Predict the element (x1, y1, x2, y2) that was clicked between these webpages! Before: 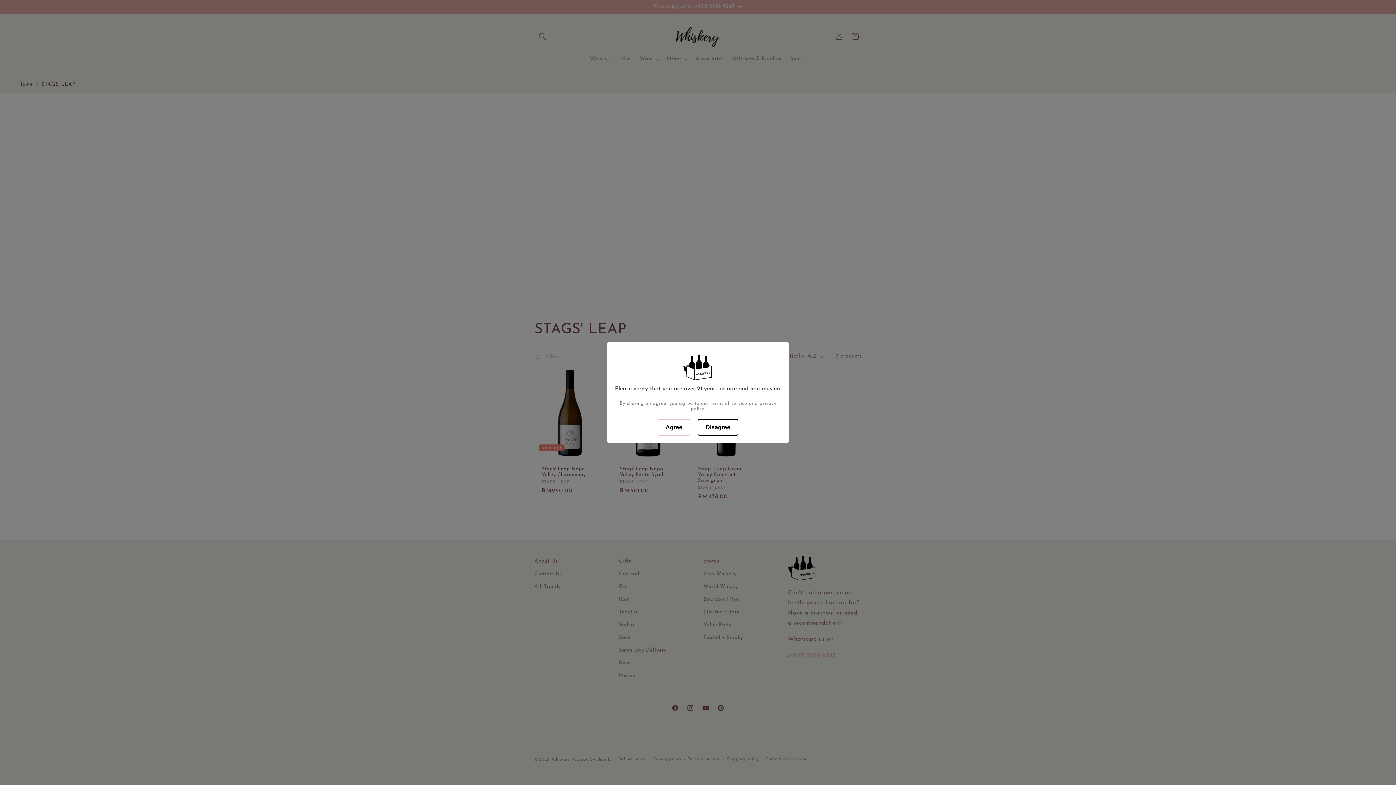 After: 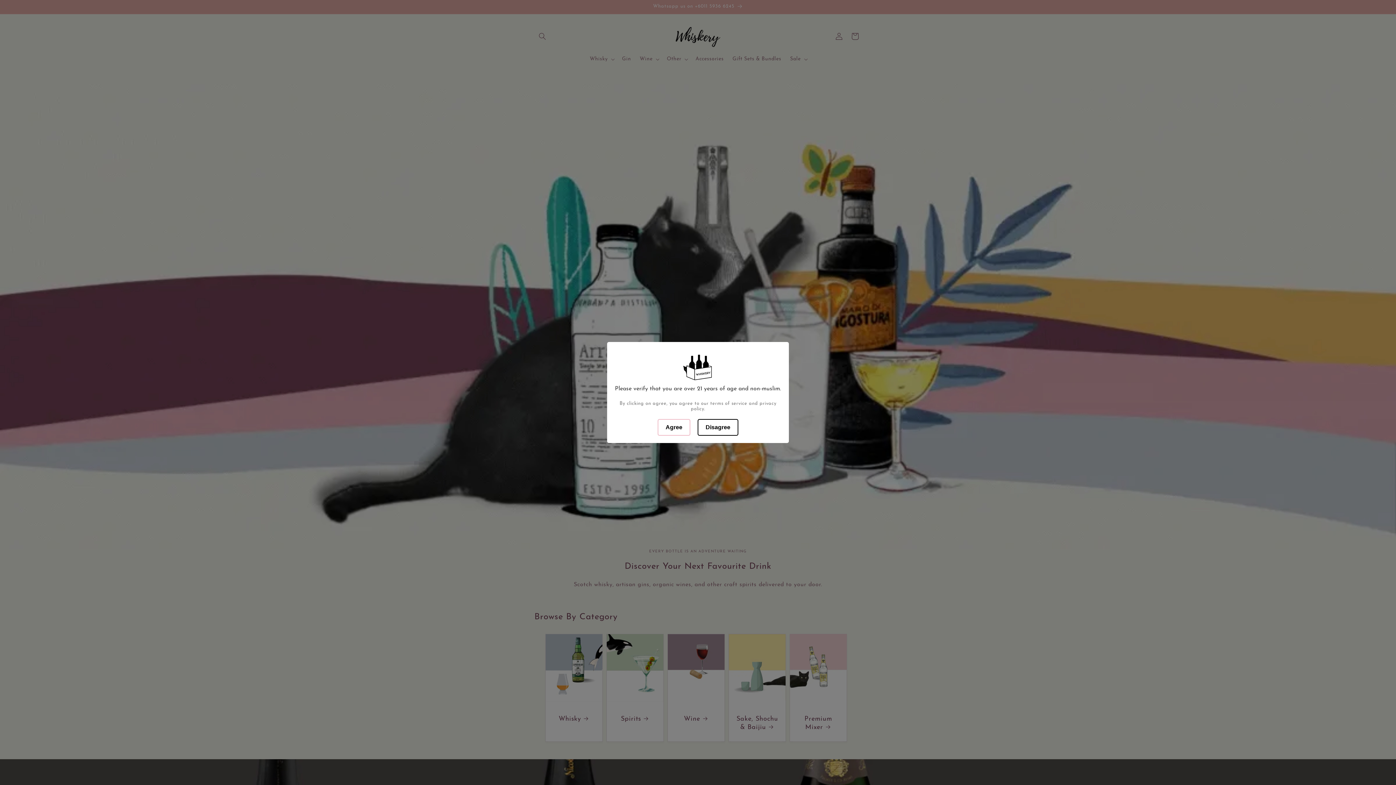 Action: label: Disagree bbox: (697, 419, 738, 436)